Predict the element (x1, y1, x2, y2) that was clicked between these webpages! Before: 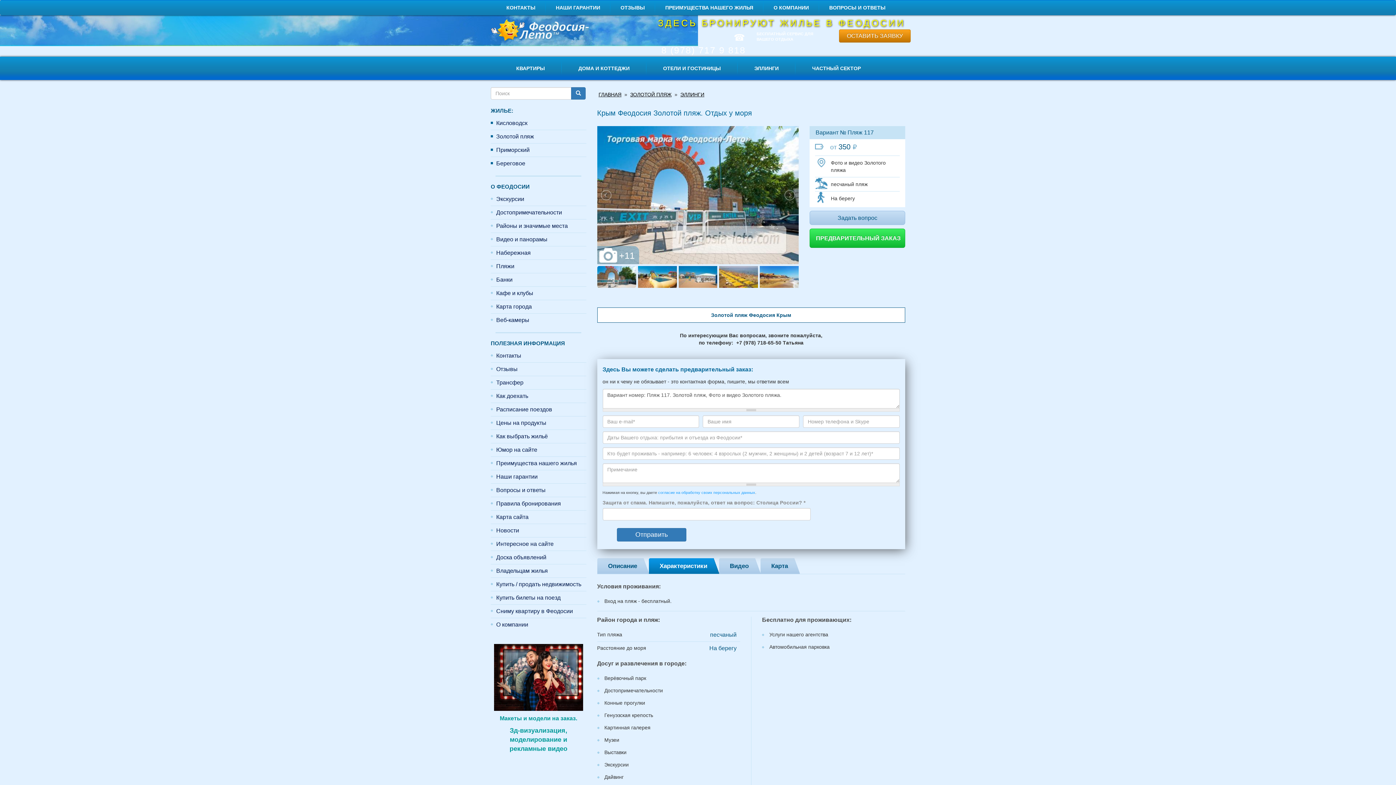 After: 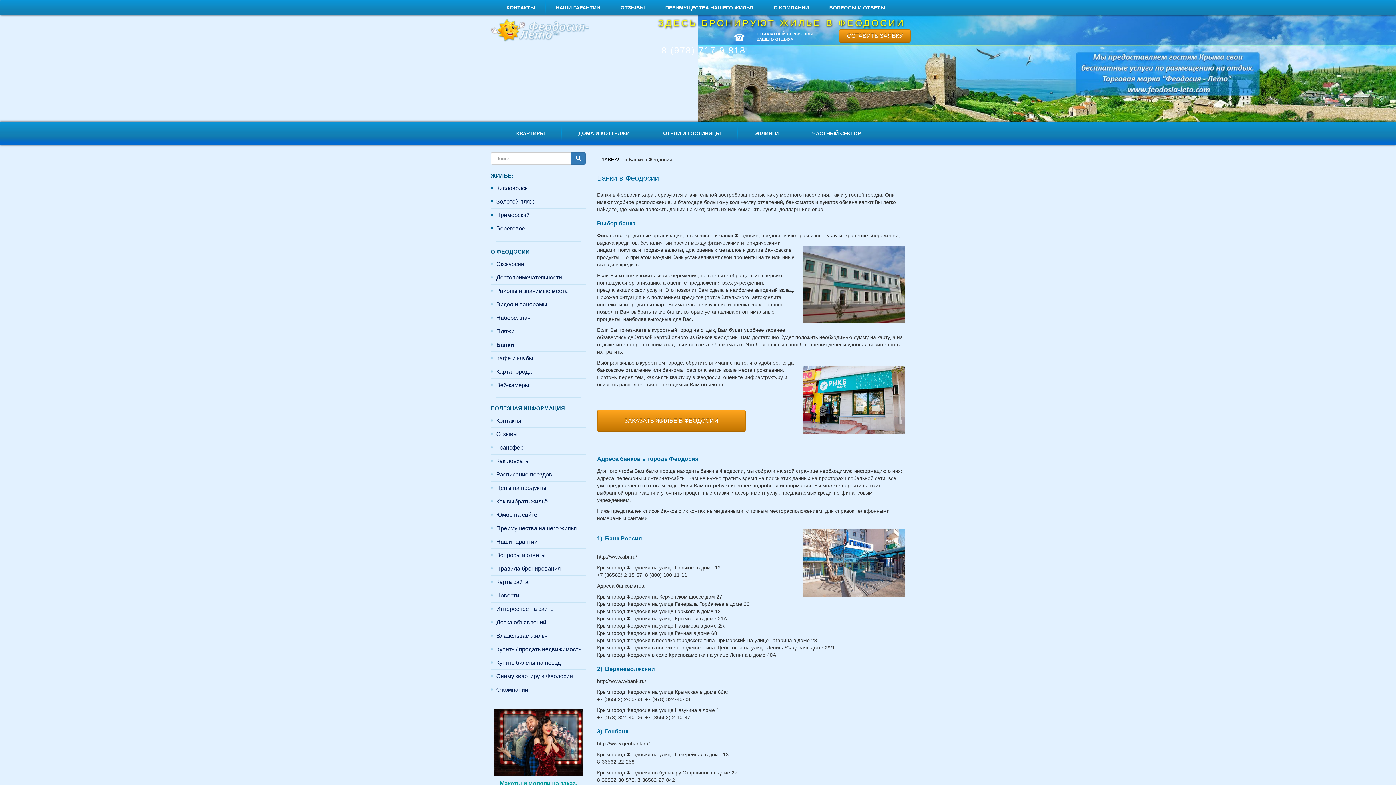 Action: label: Банки bbox: (496, 273, 586, 286)